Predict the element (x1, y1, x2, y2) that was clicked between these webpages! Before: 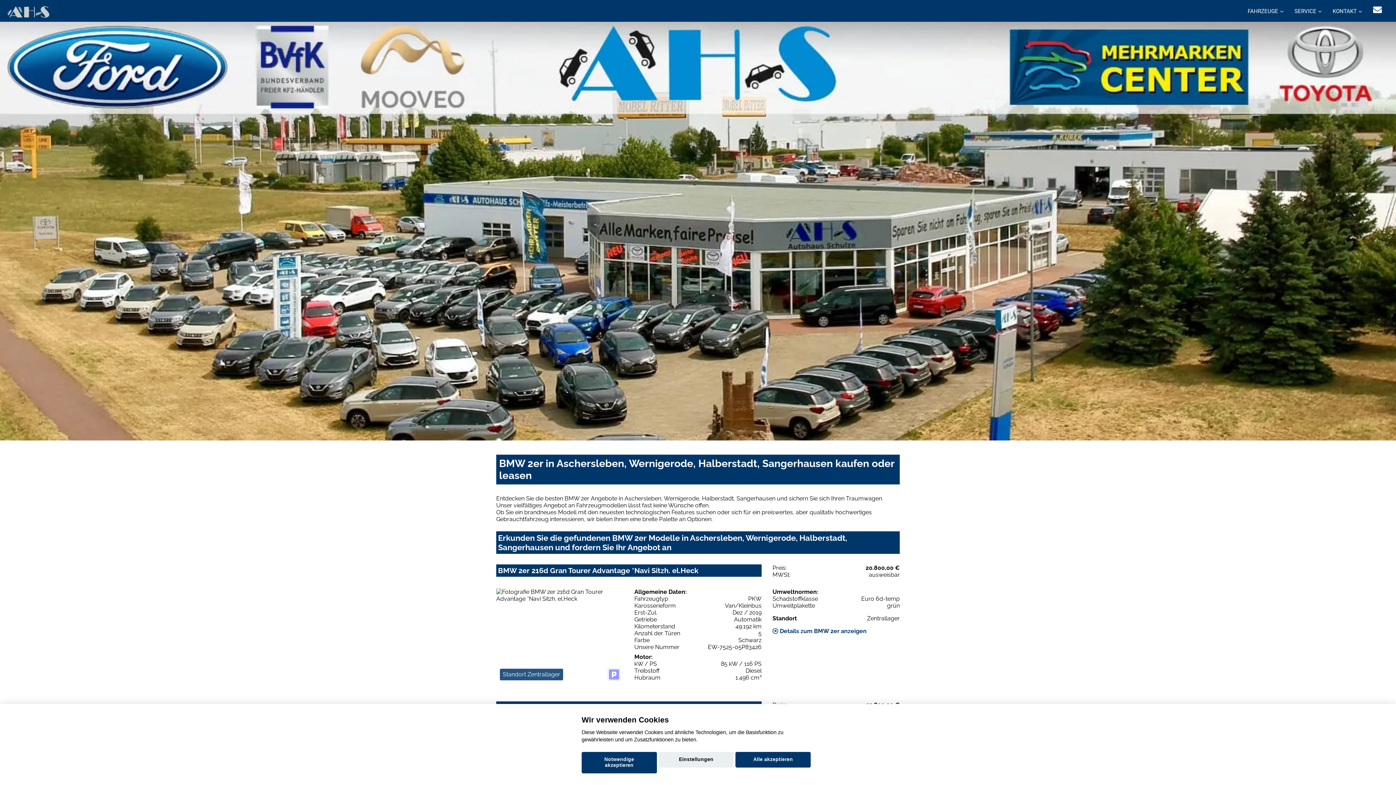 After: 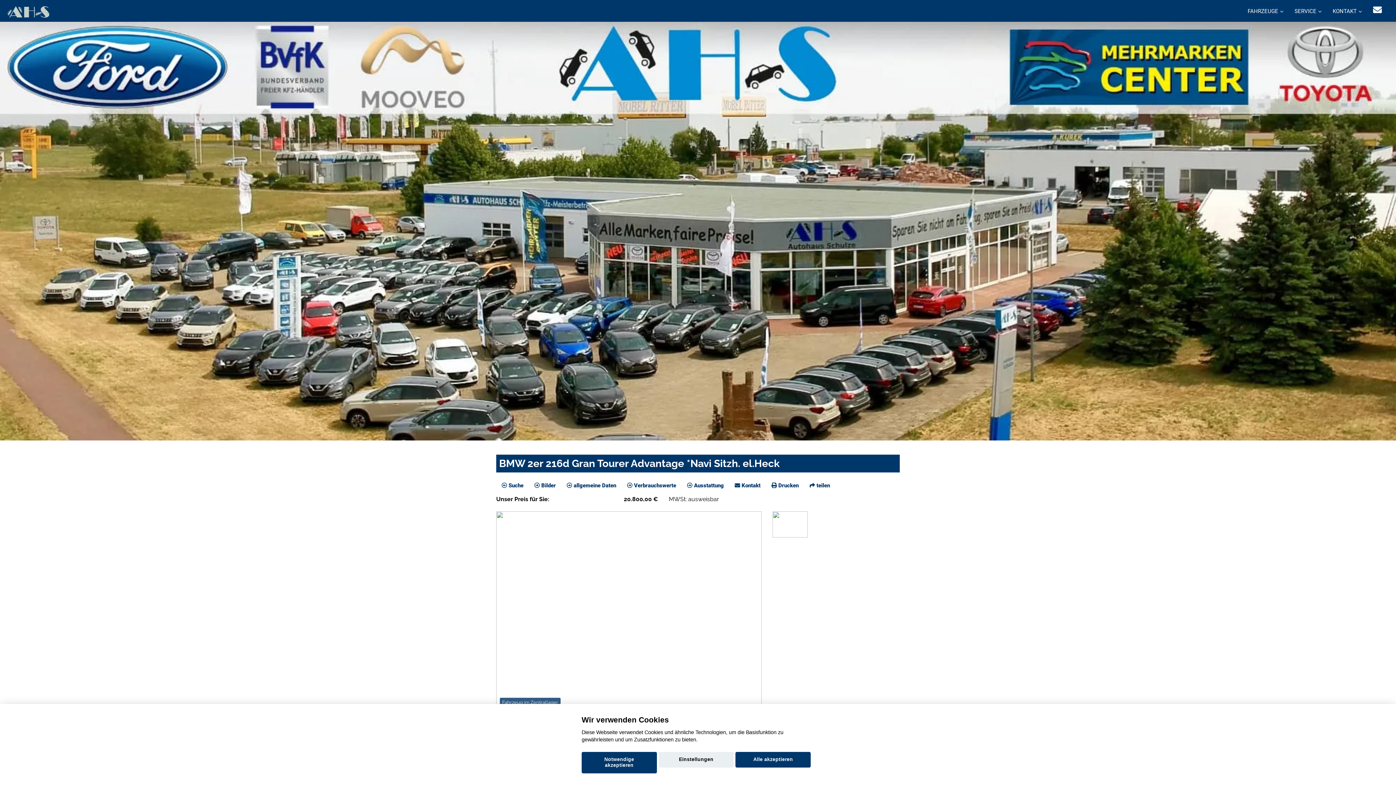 Action: label: BMW 2er 216d Gran Tourer Advantage *Navi Sitzh. el.Heck
Preis:
20.800,00 €
MWSt:
ausweisbar
Standort Zentrallager
Allgemeine Daten:
Fahrzeugtyp
PKW
Karosserieform
Van/Kleinbus
Erst-Zul.
Dez / 2019
Getriebe
Automatik
Kilometerstand
49.192 km
Anzahl der Türen
5
Farbe
Schwarz
Unsere Nummer
EW-7525-05P83426
Motor:
kW / PS
85 kW / 116 PS
Treibstoff
Diesel
Hubraum
1.496 cm³
Umweltnormen:
Schadstoffklasse
Euro 6d-temp
Umweltplakette
grün
Standort
Zentrallager
 Details zum BMW 2er anzeigen bbox: (496, 556, 900, 684)